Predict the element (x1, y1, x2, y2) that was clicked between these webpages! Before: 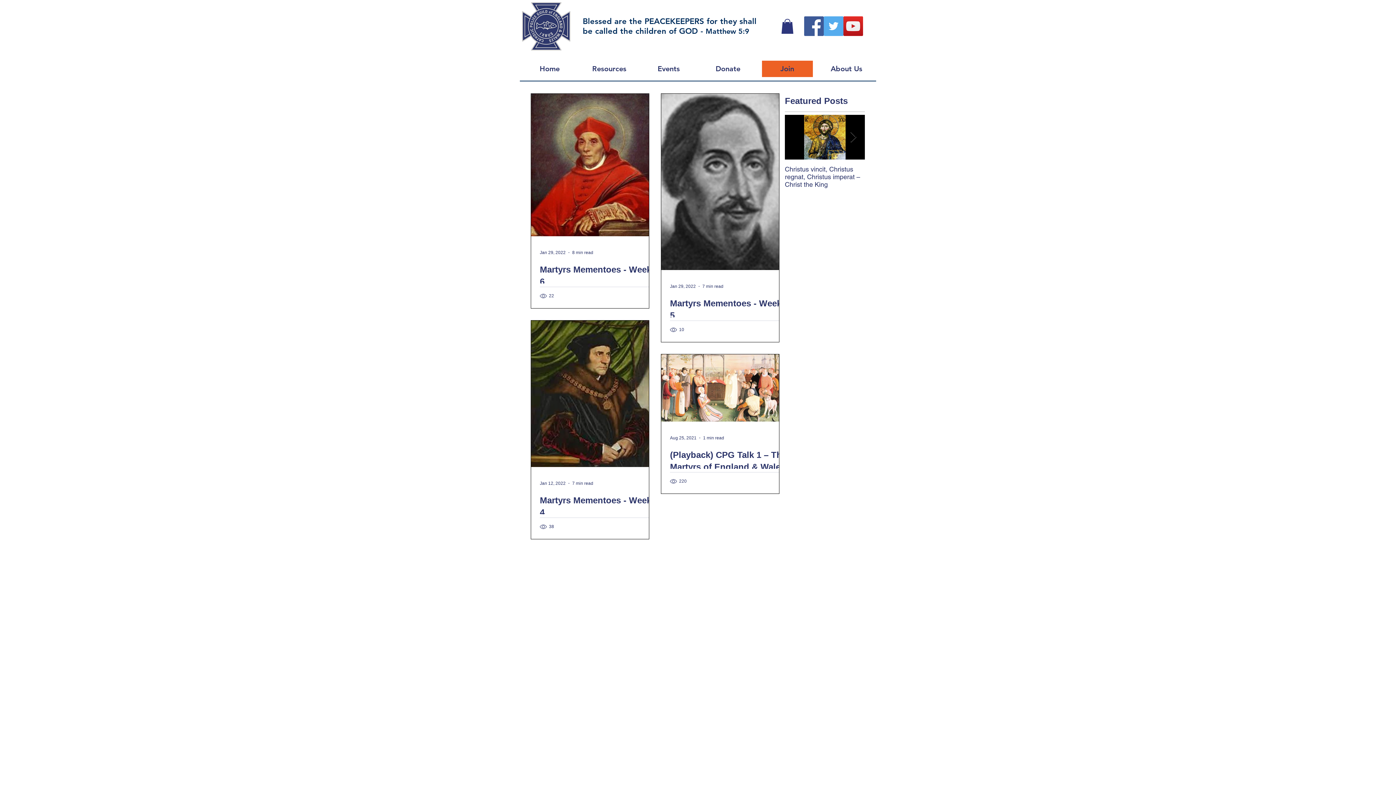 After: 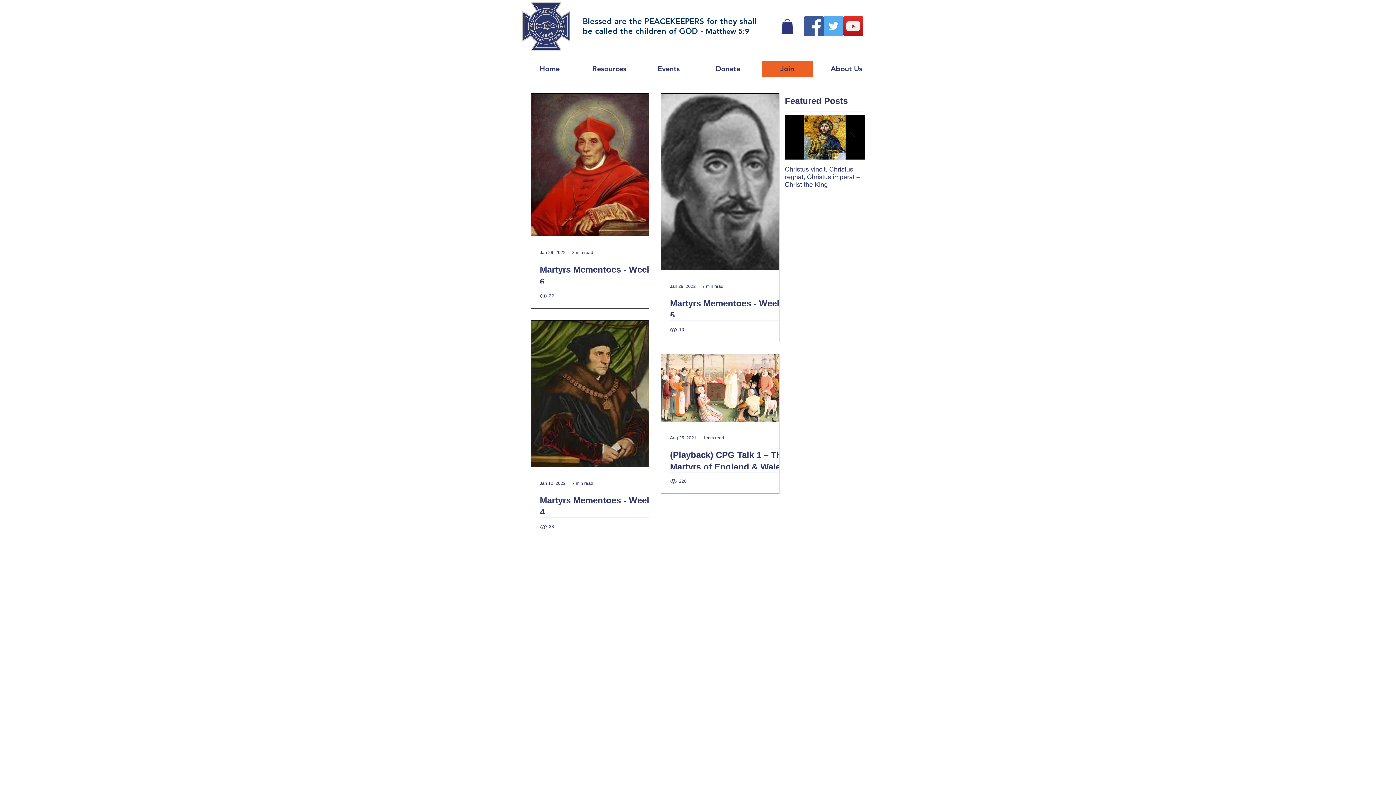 Action: bbox: (843, 16, 863, 36) label: YouTube Social  Icon